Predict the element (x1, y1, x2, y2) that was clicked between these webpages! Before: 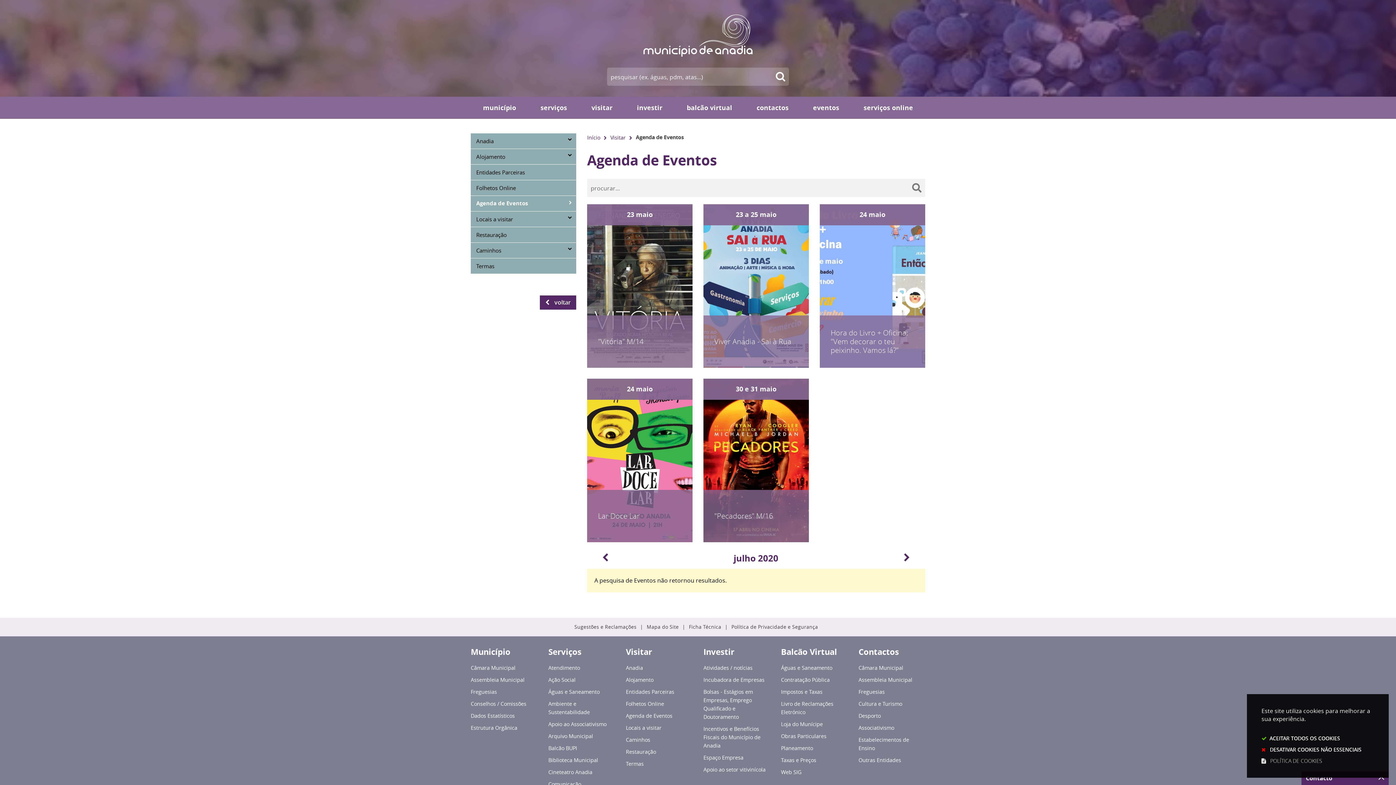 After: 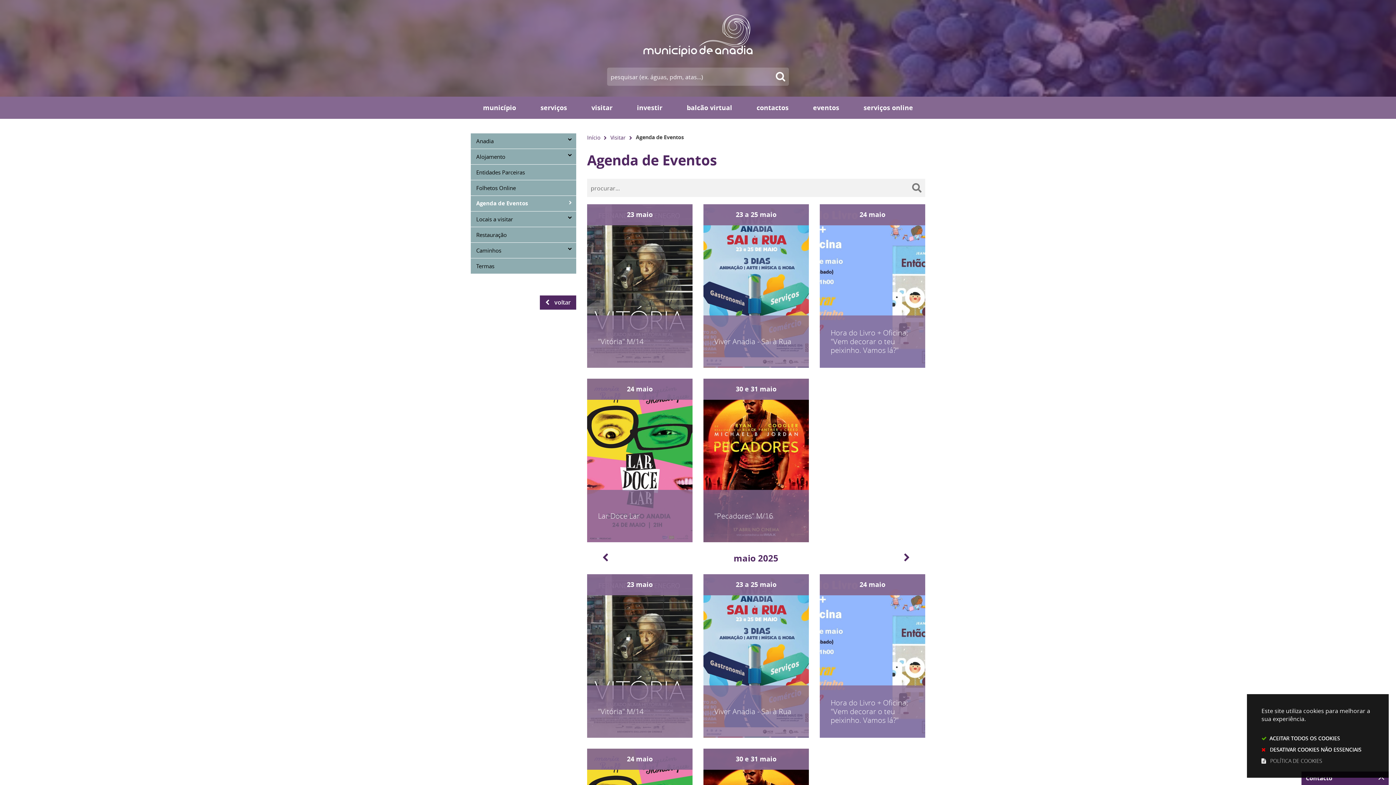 Action: label: Agenda de Eventos bbox: (470, 196, 576, 211)